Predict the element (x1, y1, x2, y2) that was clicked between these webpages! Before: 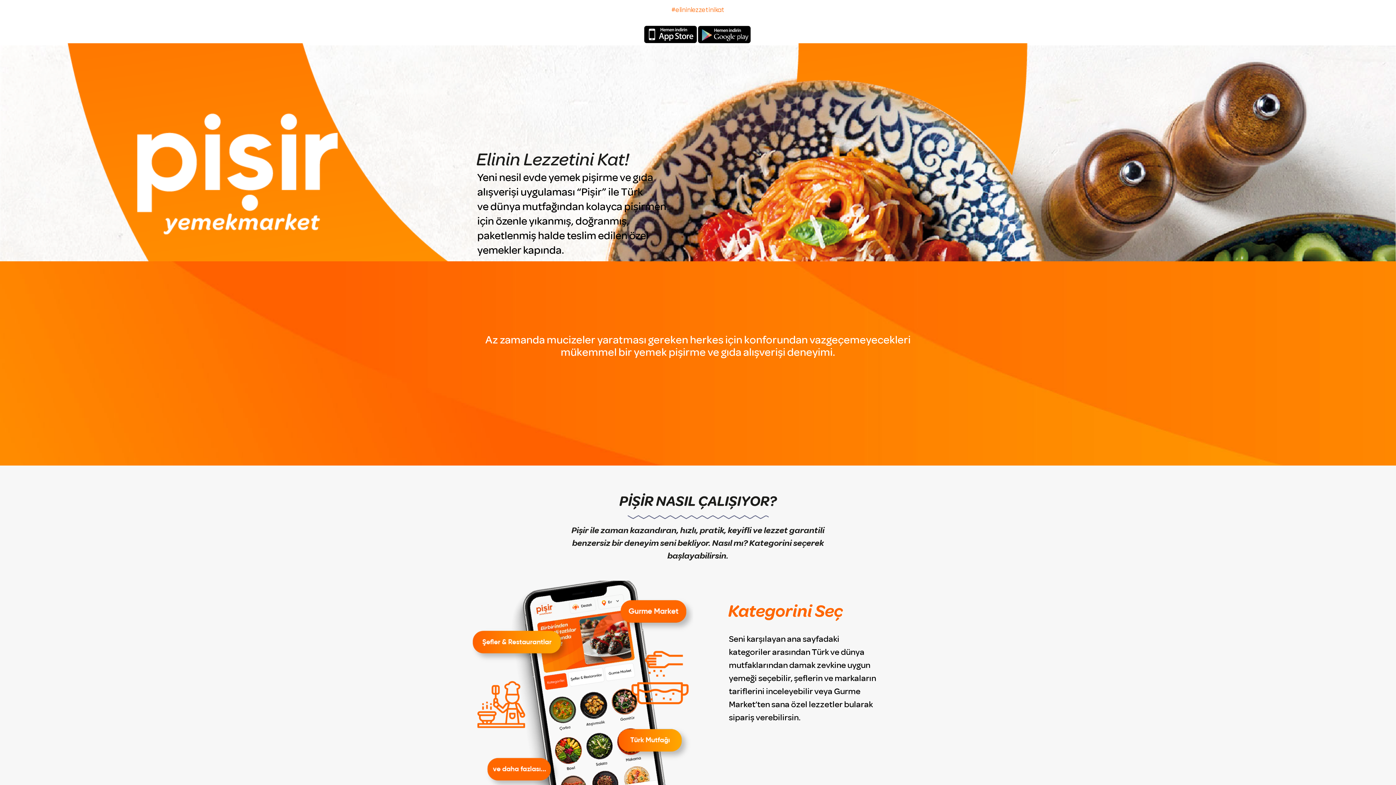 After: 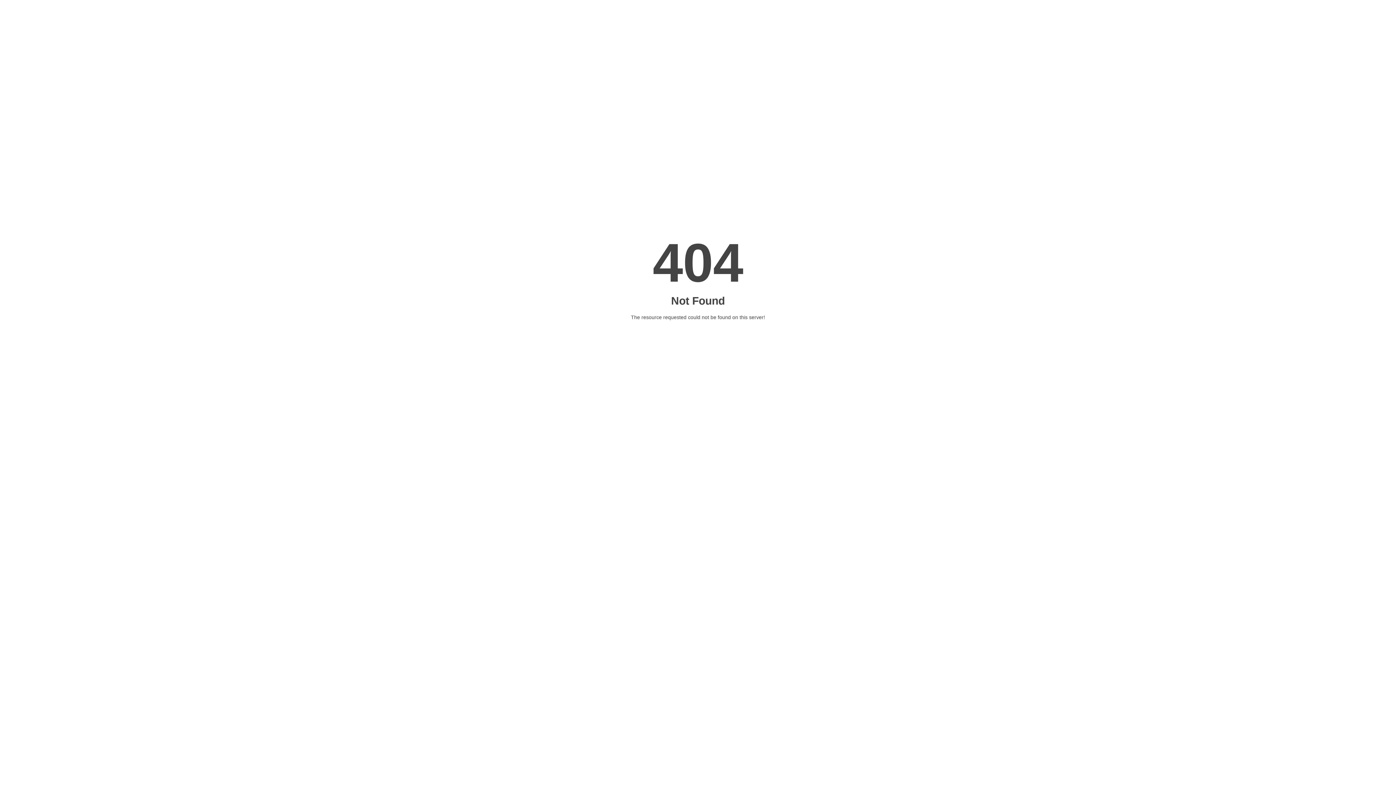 Action: bbox: (0, 25, 1396, 43)